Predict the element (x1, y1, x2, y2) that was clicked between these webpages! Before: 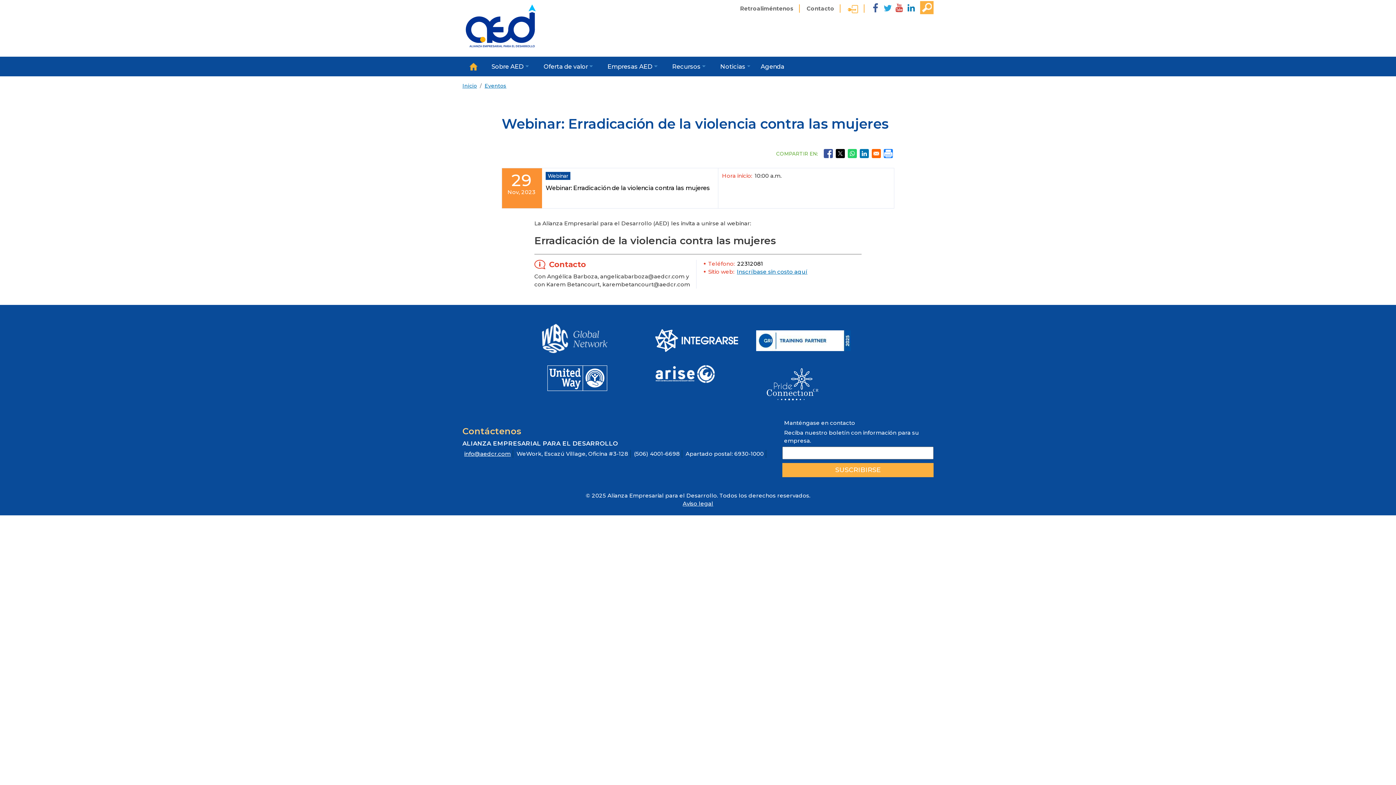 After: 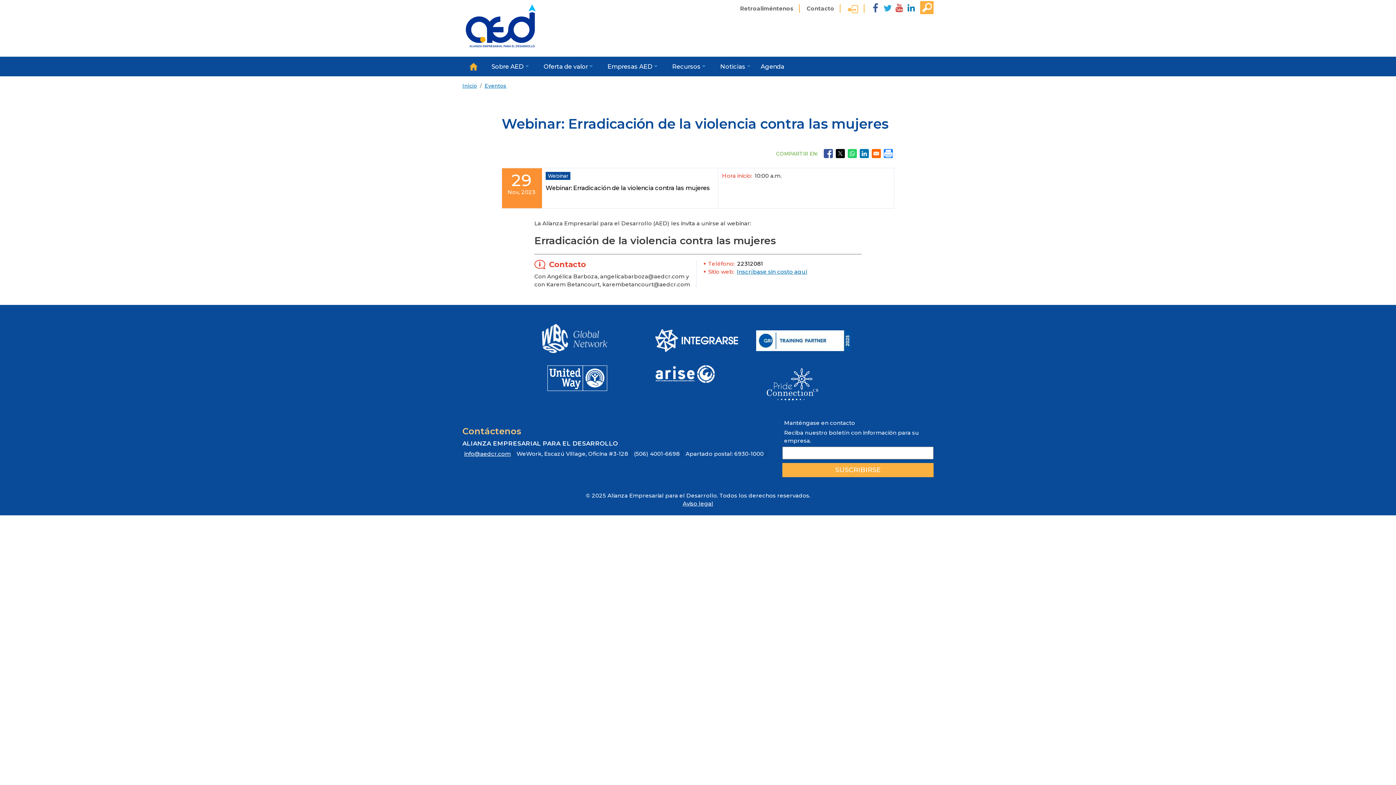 Action: bbox: (905, 1, 916, 13)